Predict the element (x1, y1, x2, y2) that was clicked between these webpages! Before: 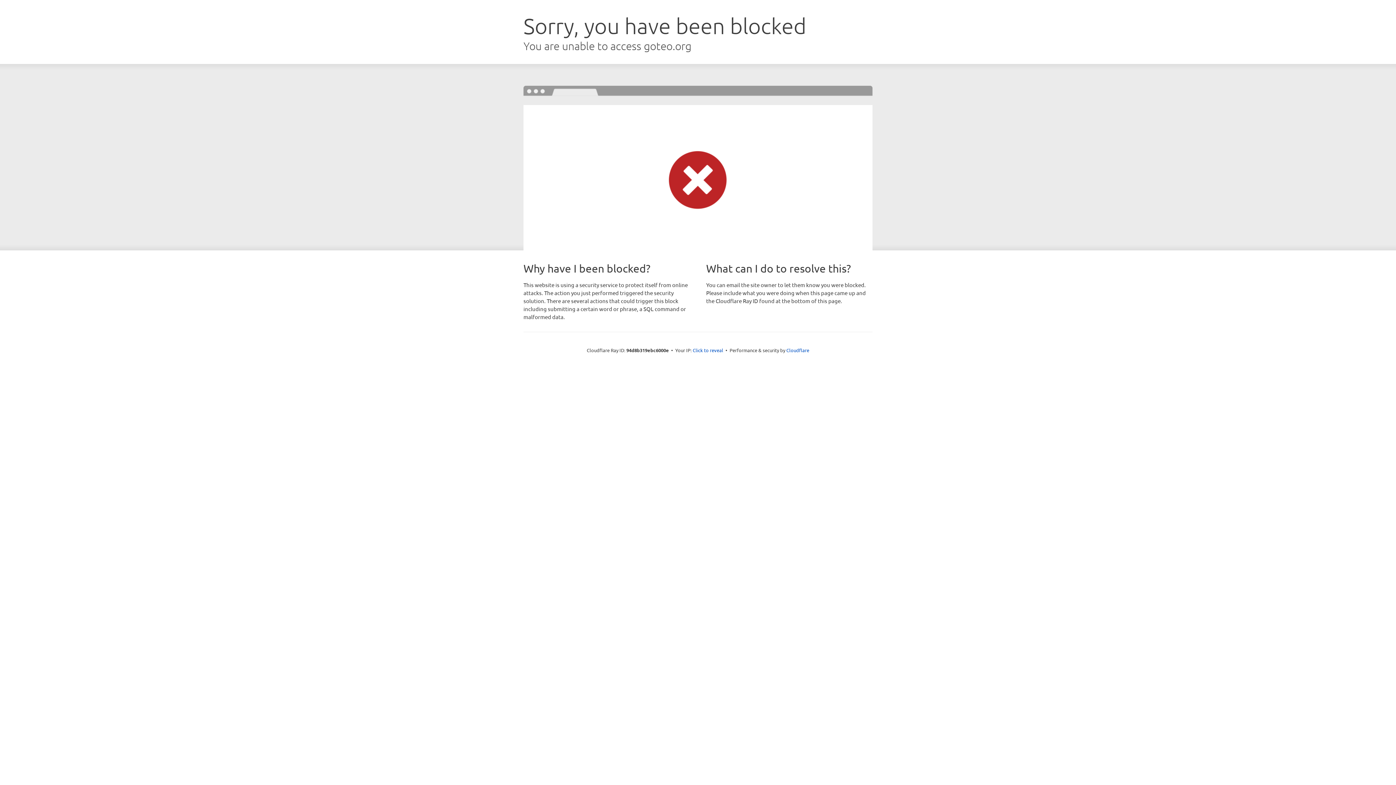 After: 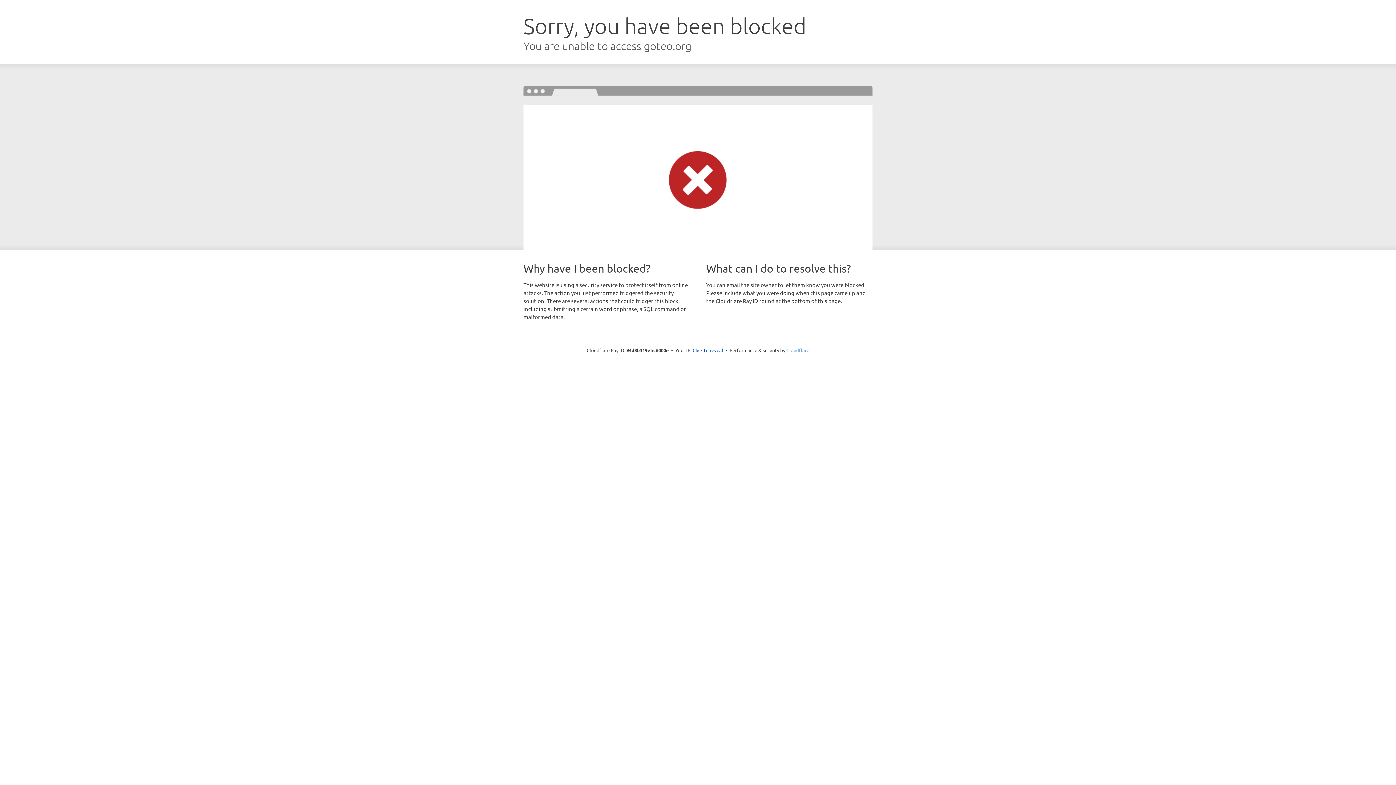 Action: bbox: (786, 347, 809, 353) label: Cloudflare